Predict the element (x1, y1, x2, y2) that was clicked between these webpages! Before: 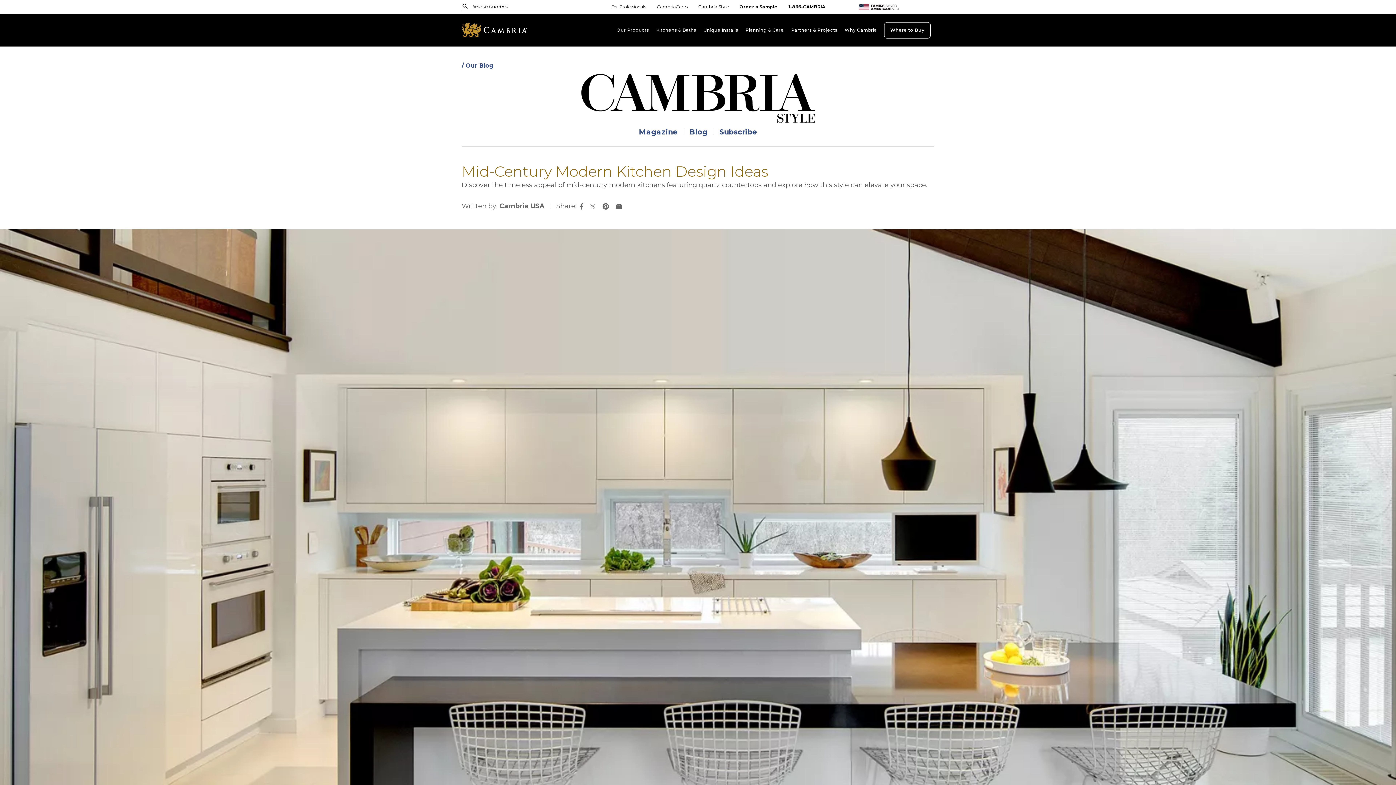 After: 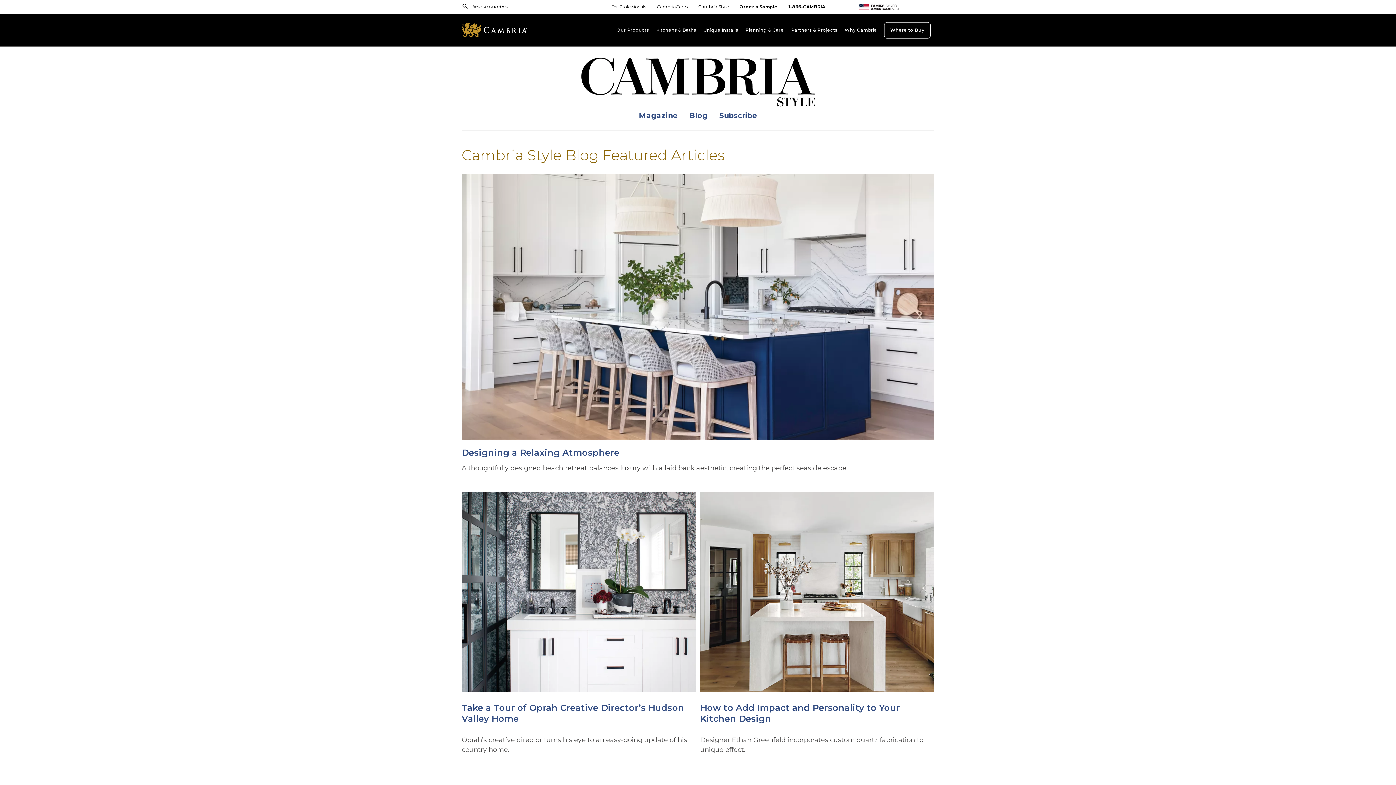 Action: bbox: (689, 128, 707, 135) label: Blog